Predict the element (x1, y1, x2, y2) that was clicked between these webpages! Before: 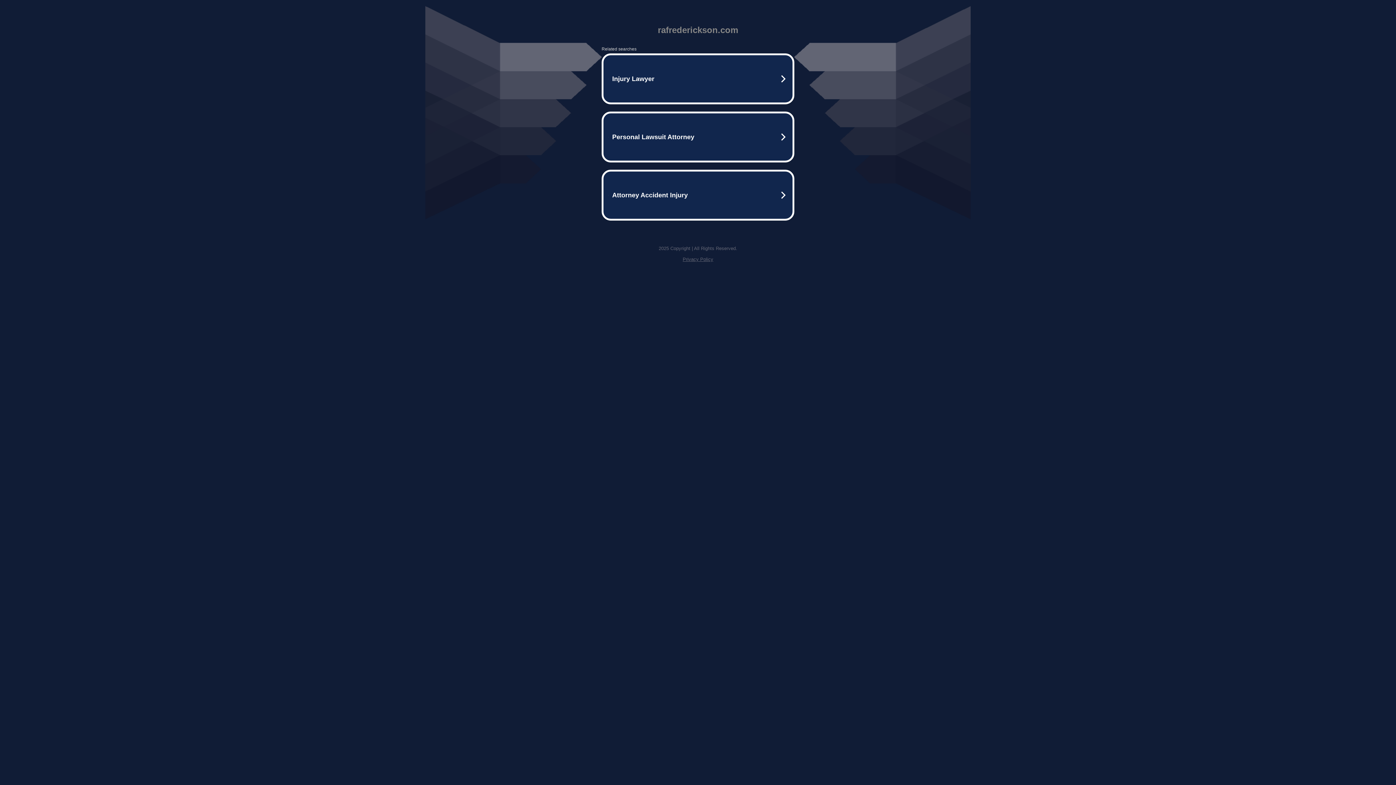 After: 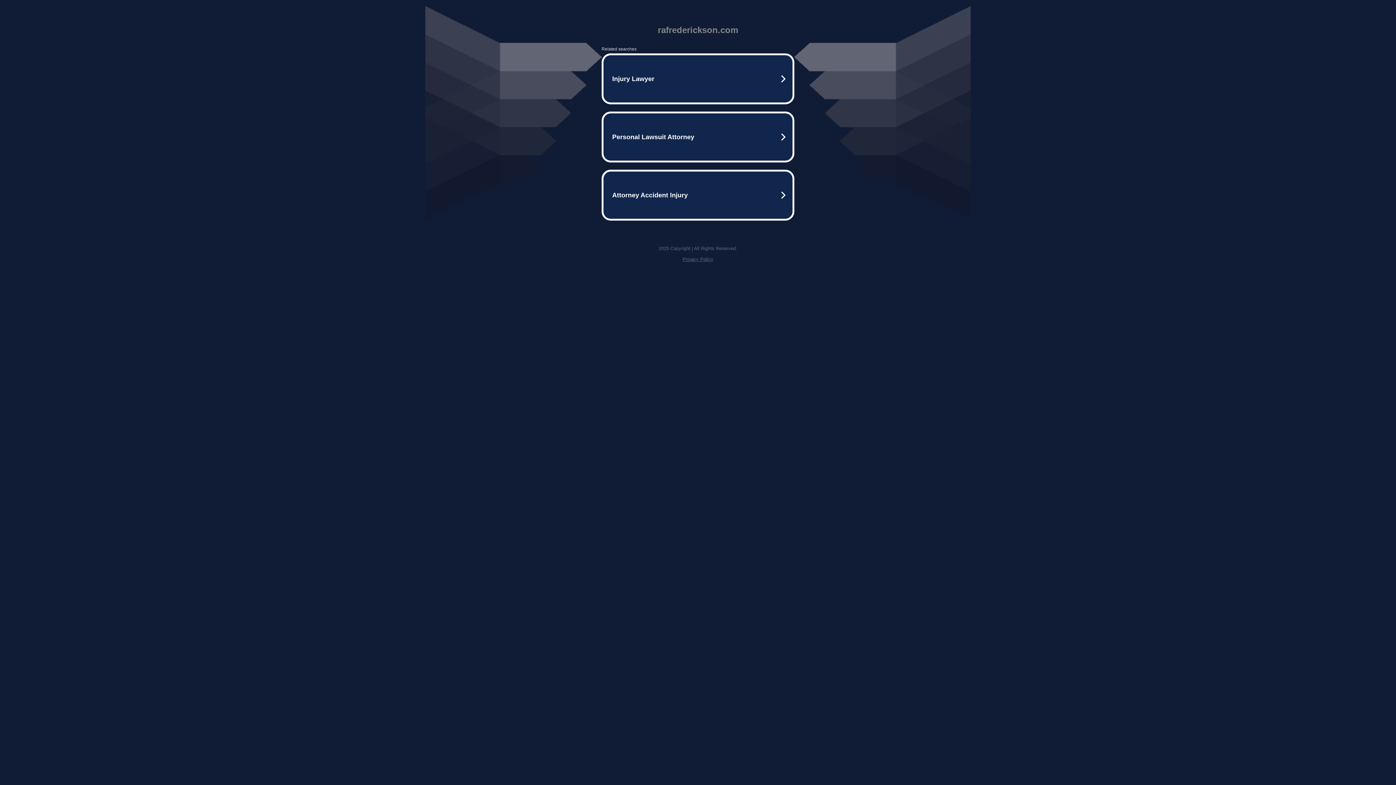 Action: label: Privacy Policy bbox: (682, 256, 713, 262)